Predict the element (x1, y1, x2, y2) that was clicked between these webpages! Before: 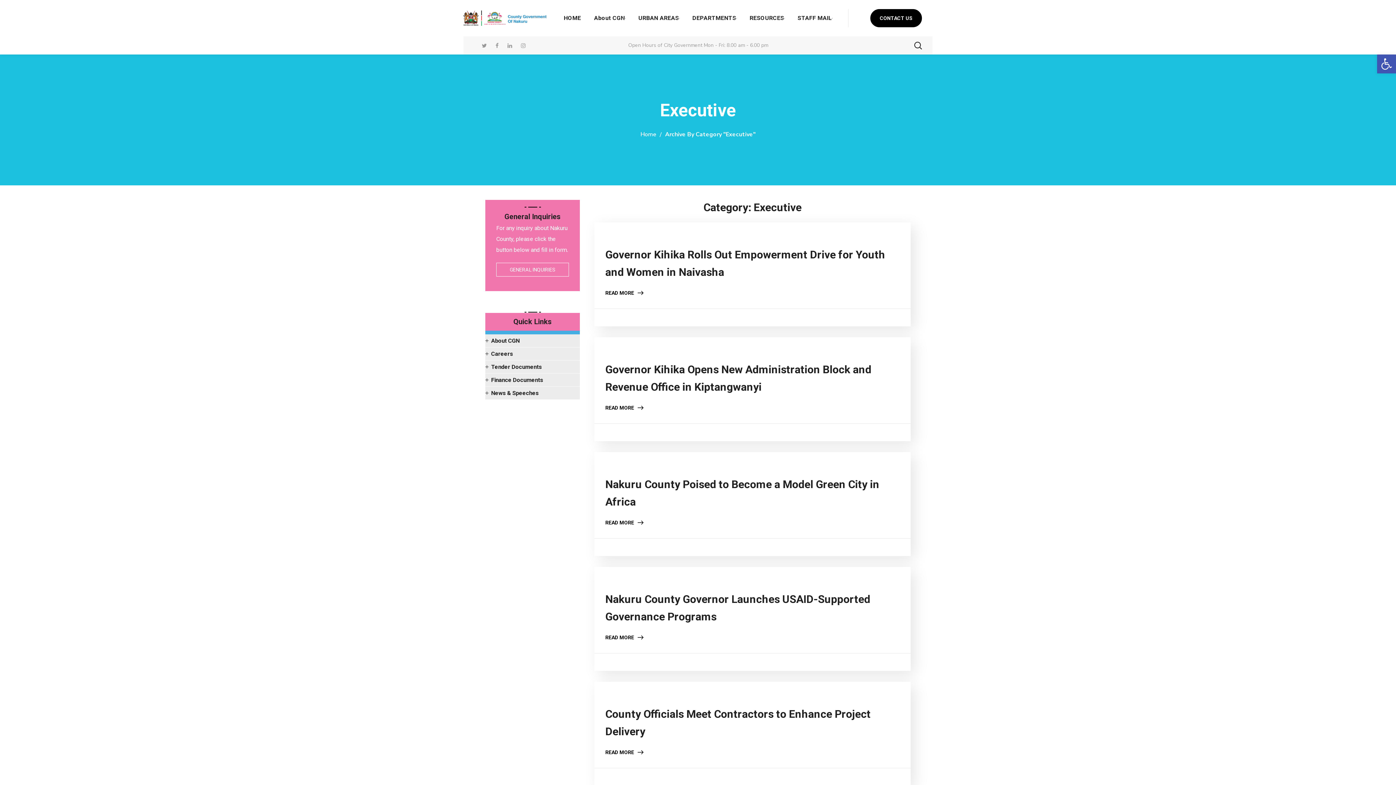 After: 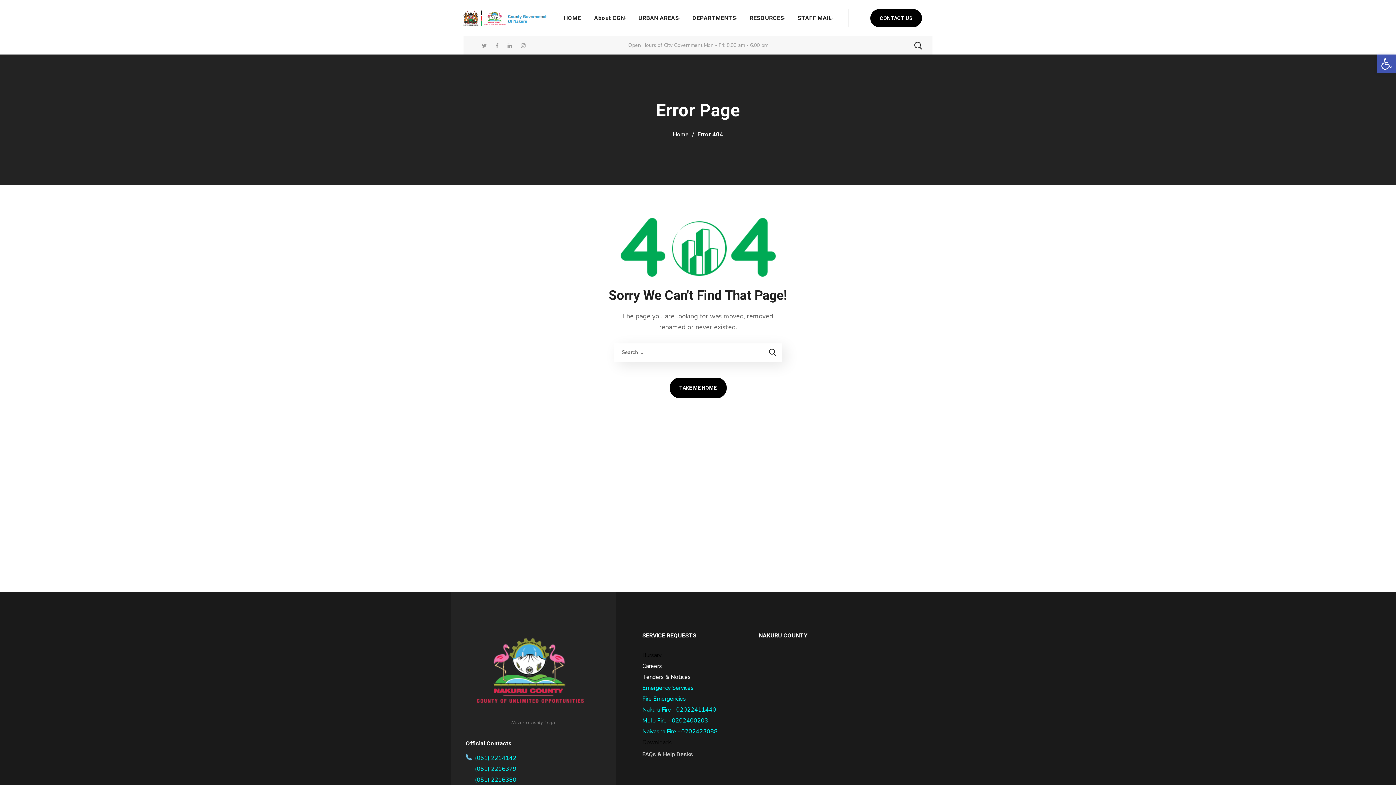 Action: bbox: (521, 42, 525, 49)